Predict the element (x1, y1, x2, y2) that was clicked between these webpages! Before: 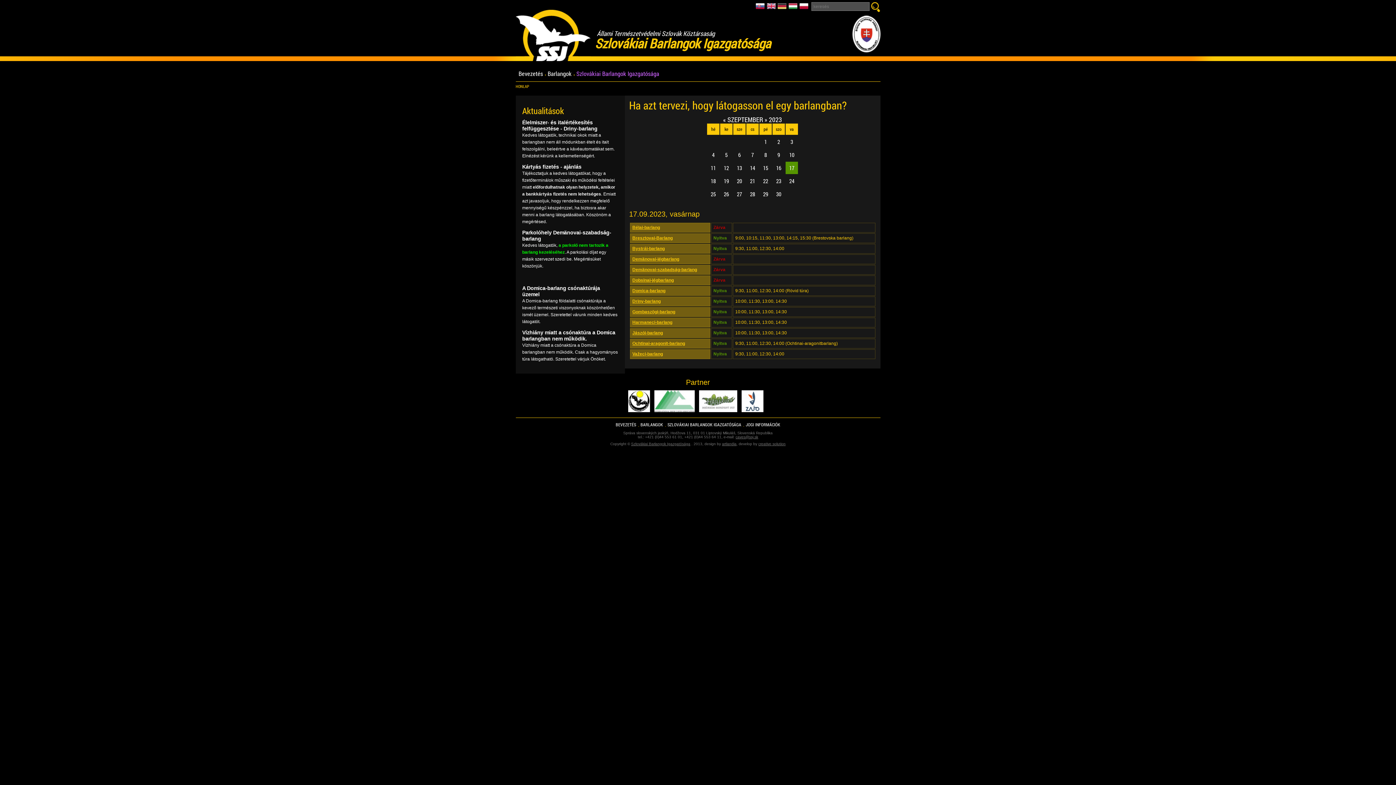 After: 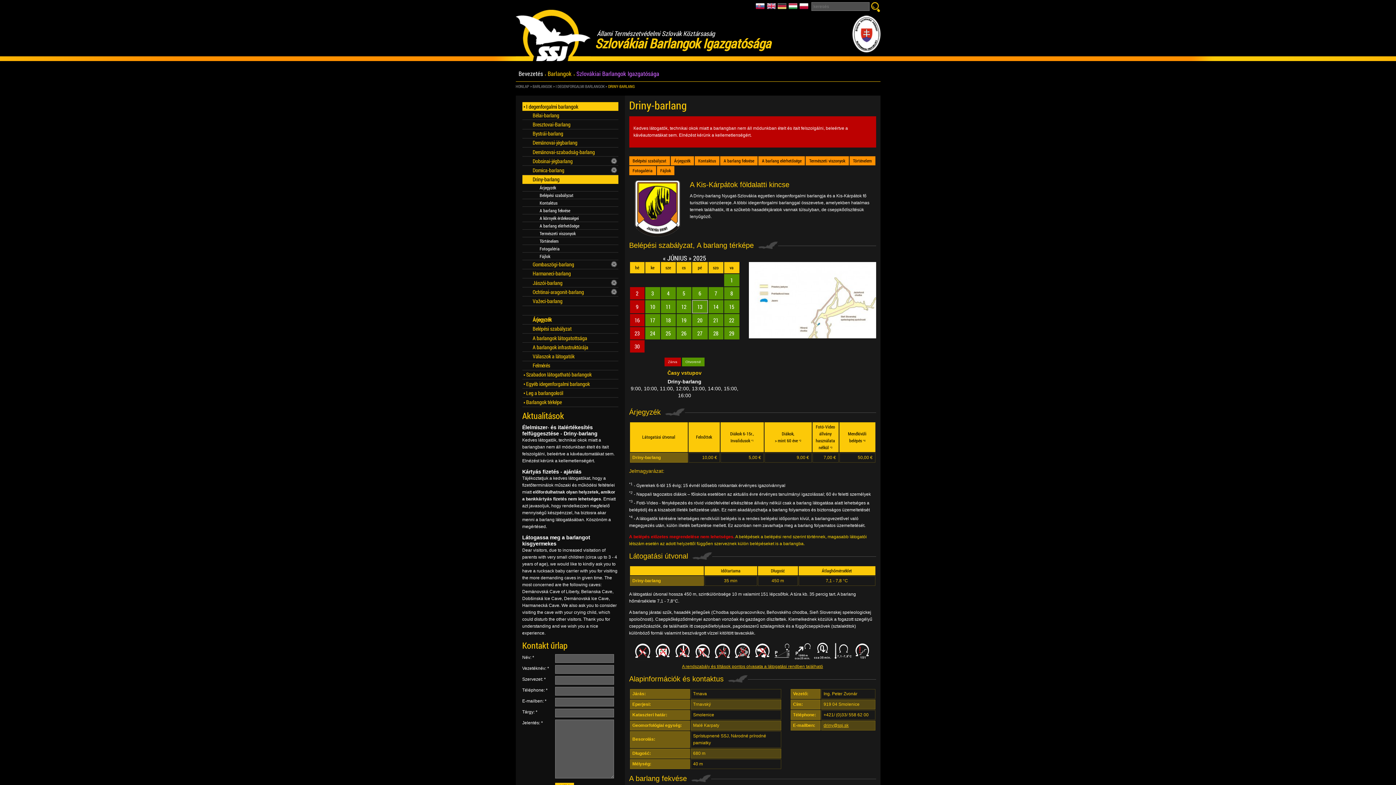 Action: label: Driny-barlang bbox: (632, 298, 707, 305)